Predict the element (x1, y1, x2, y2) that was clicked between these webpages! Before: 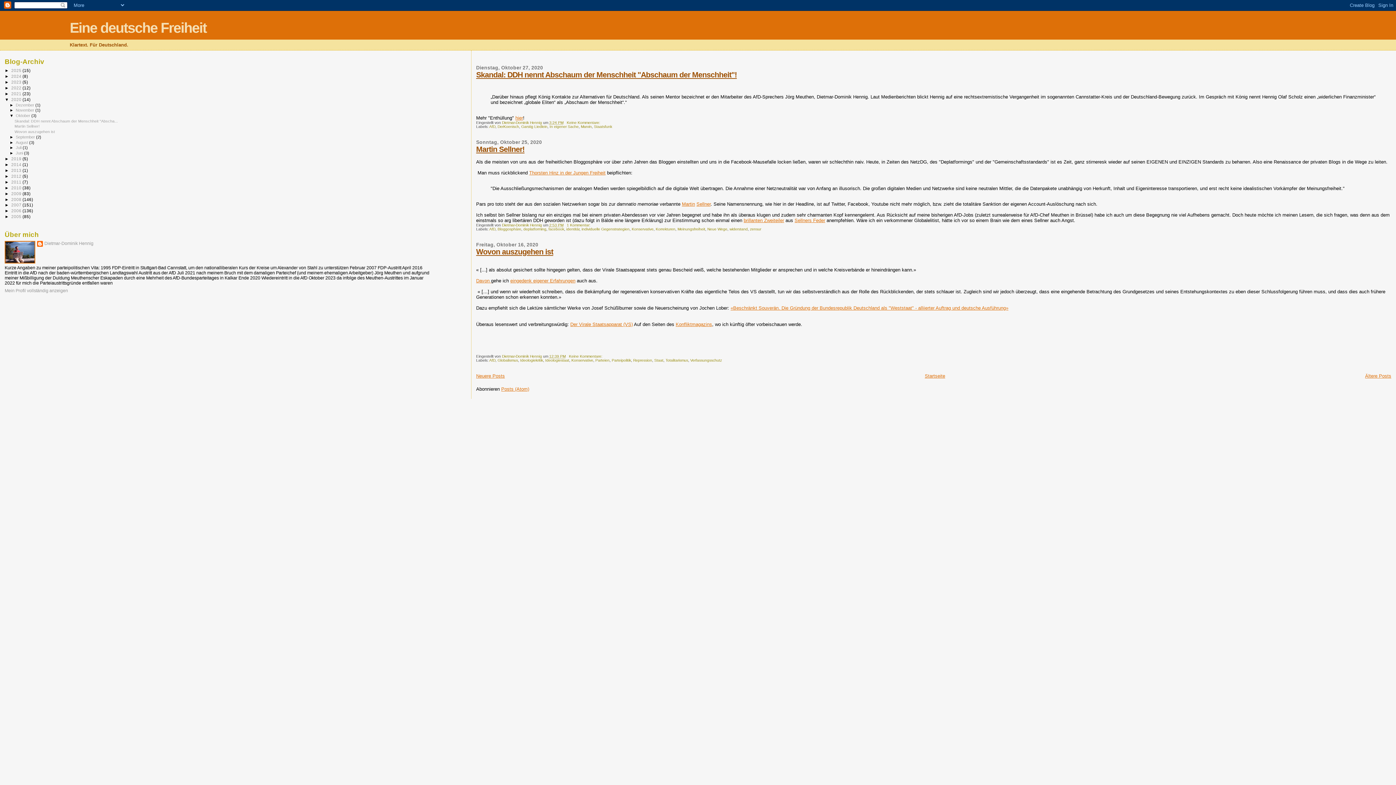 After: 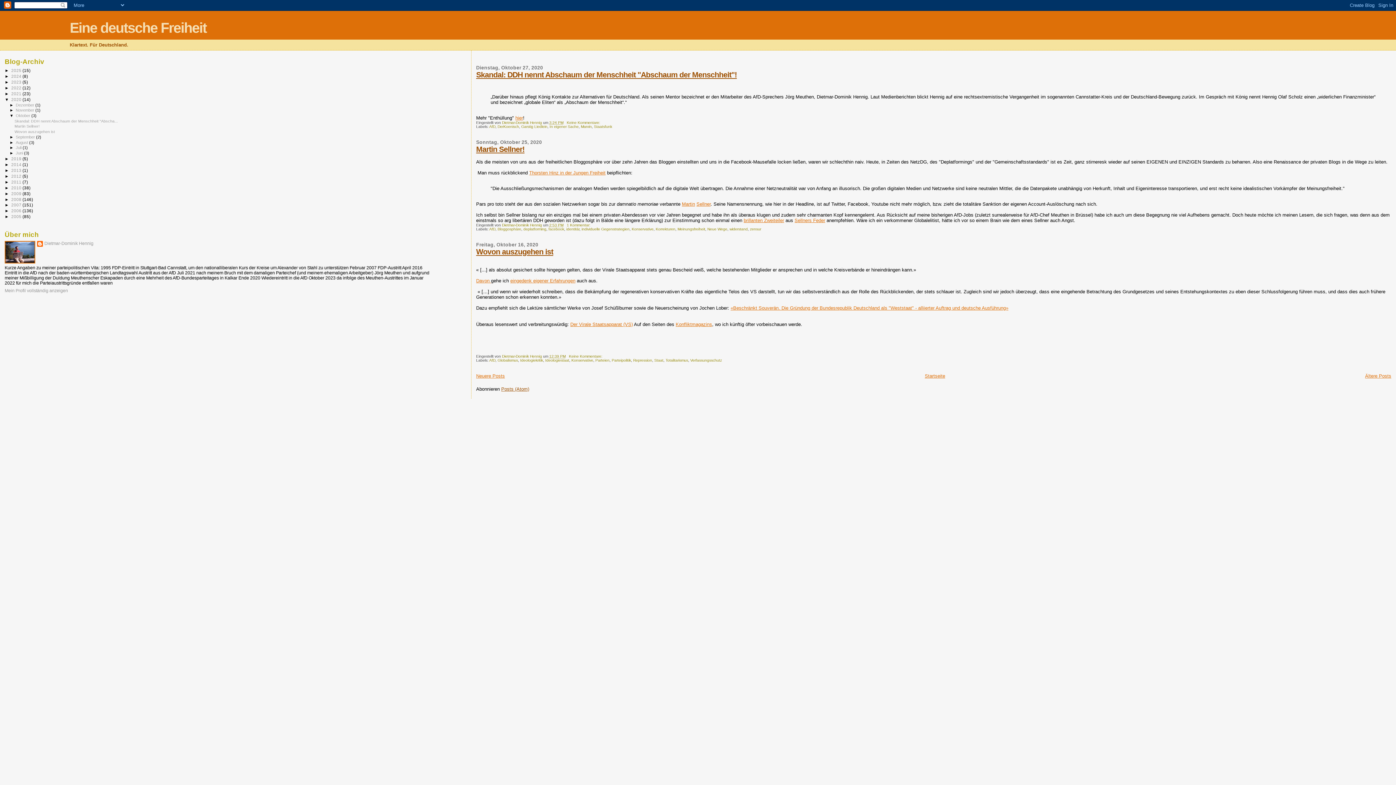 Action: bbox: (501, 386, 529, 392) label: Posts (Atom)